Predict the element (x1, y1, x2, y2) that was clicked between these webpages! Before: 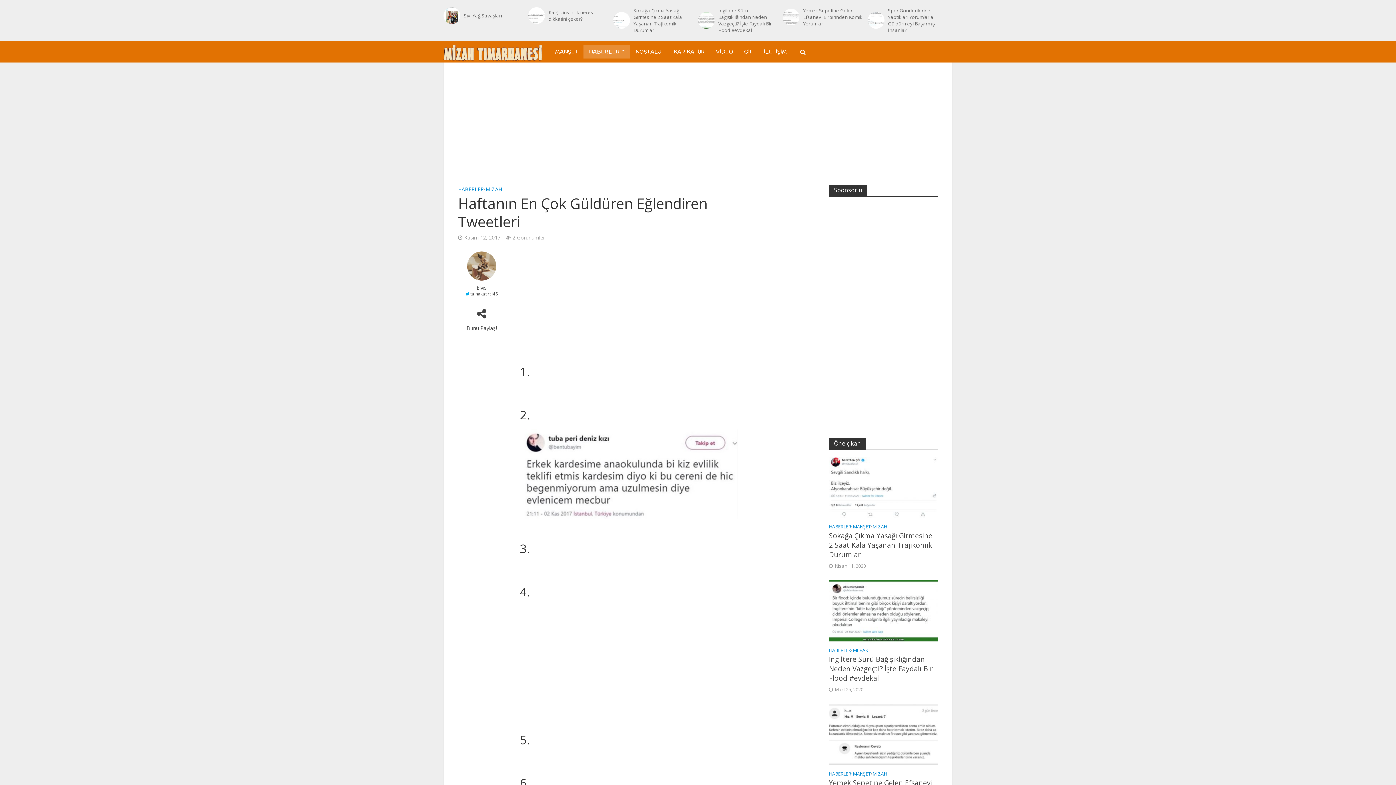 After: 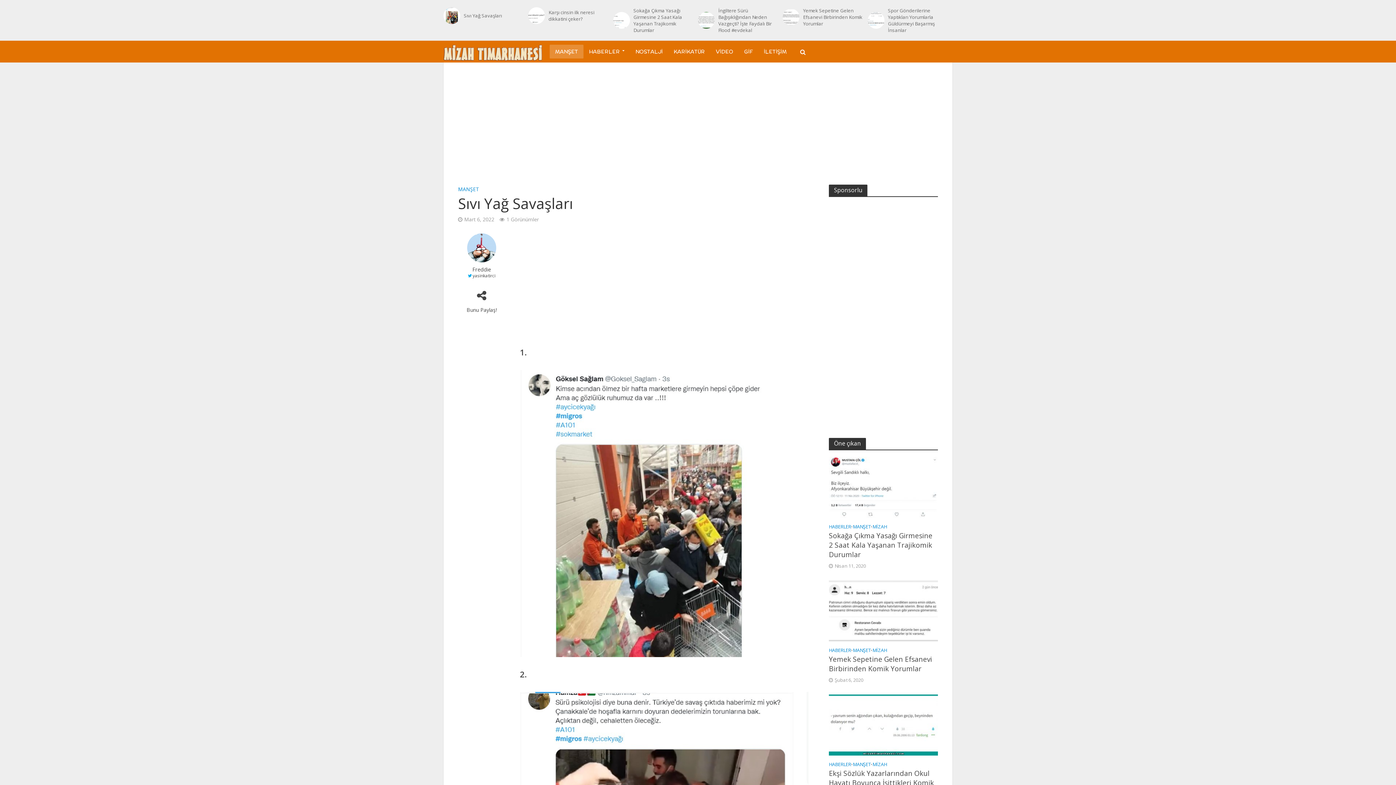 Action: bbox: (463, 12, 523, 18) label: Sıvı Yağ Savaşları